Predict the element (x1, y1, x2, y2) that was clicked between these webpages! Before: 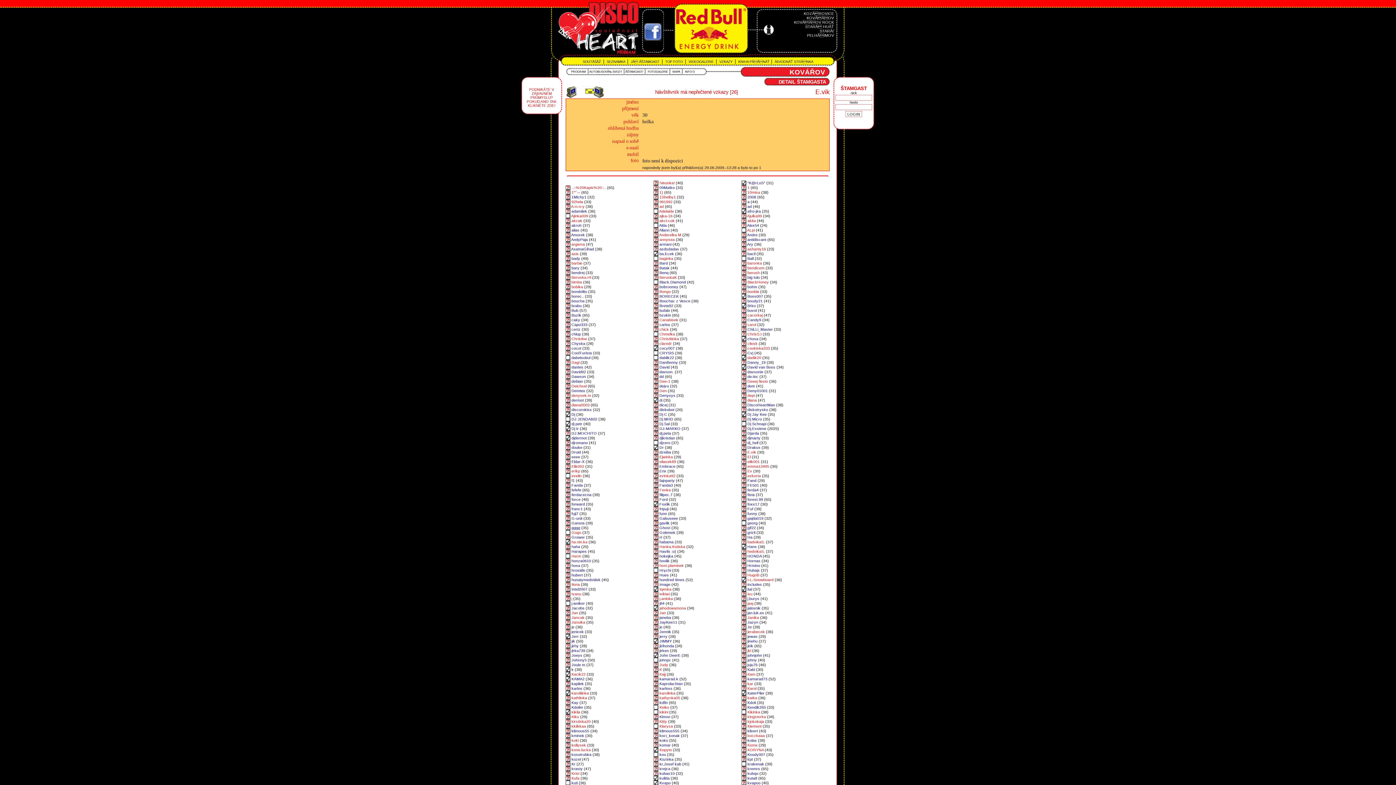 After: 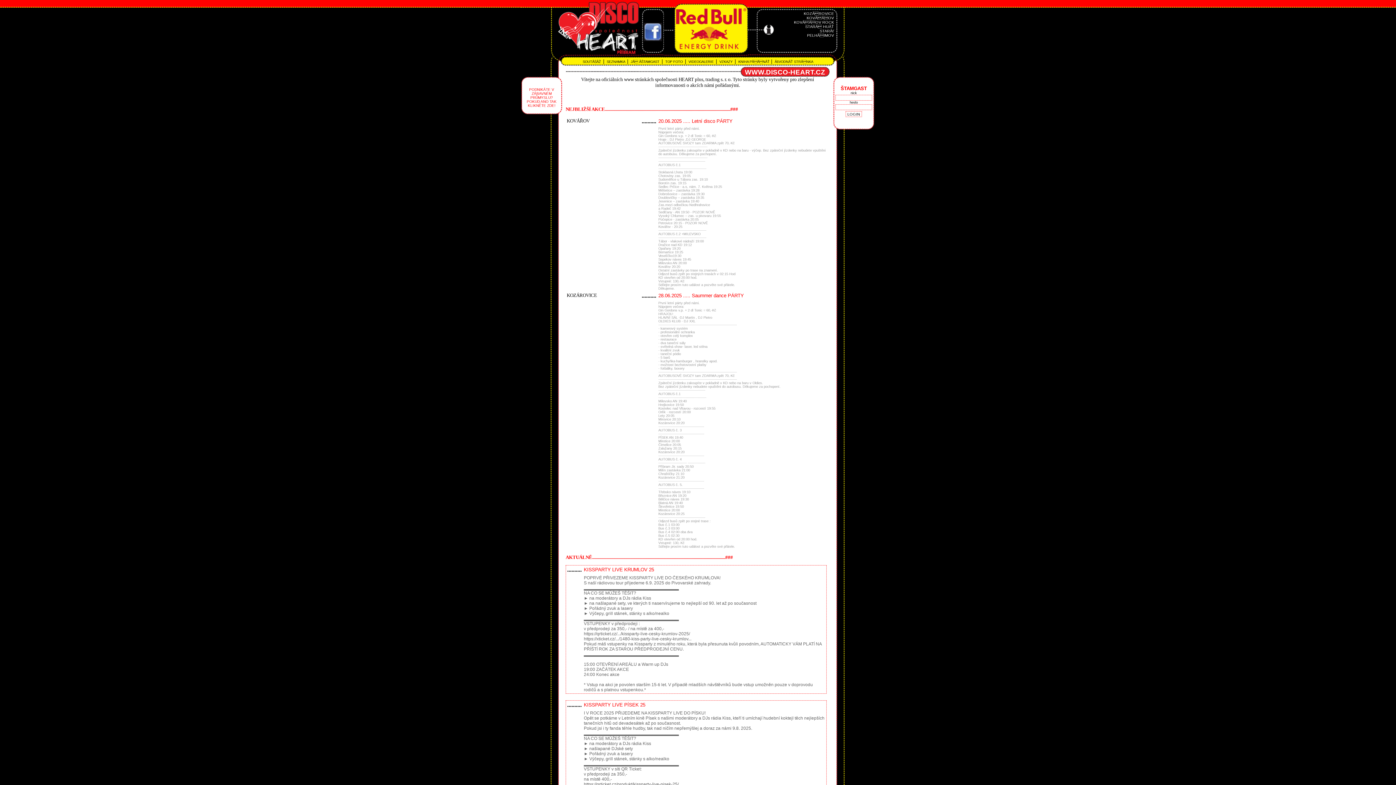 Action: bbox: (520, 52, 641, 57)